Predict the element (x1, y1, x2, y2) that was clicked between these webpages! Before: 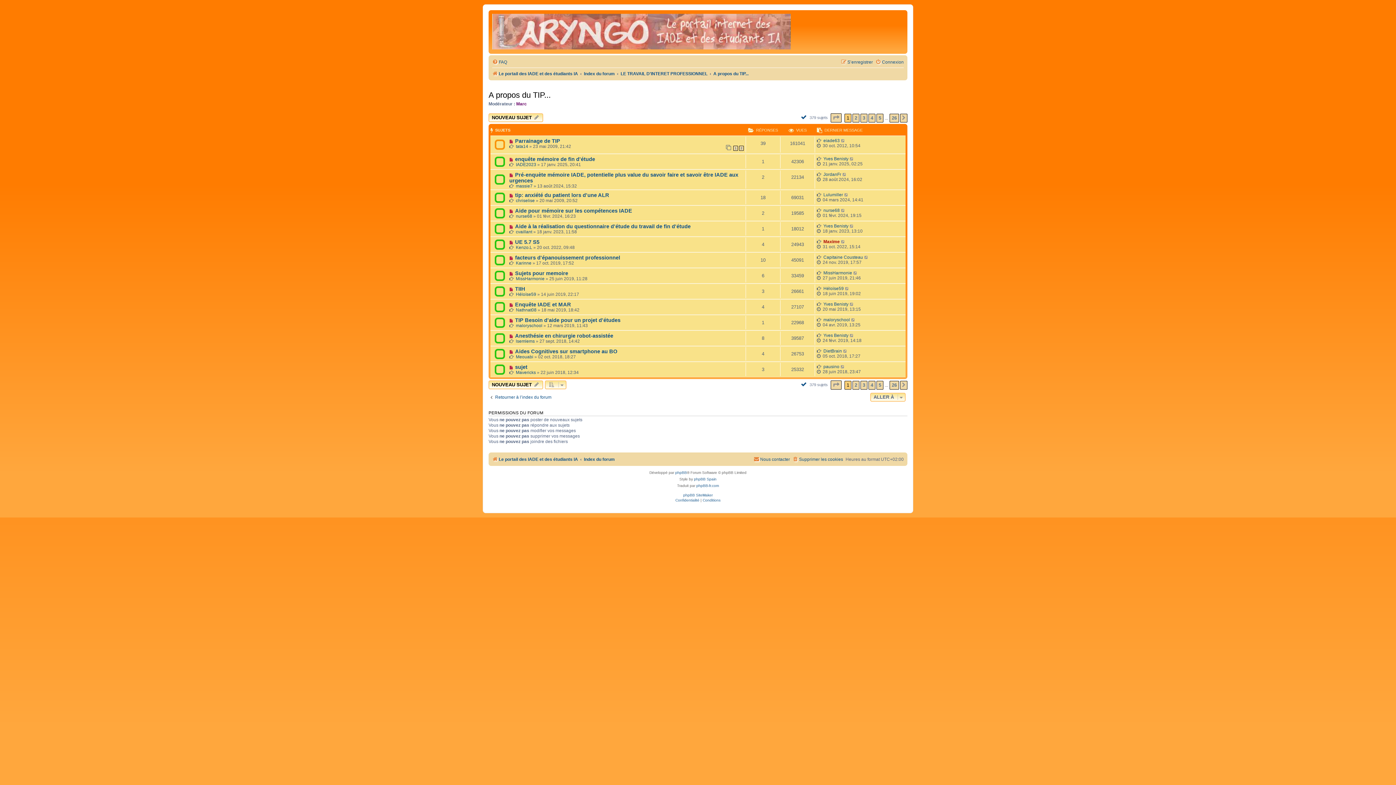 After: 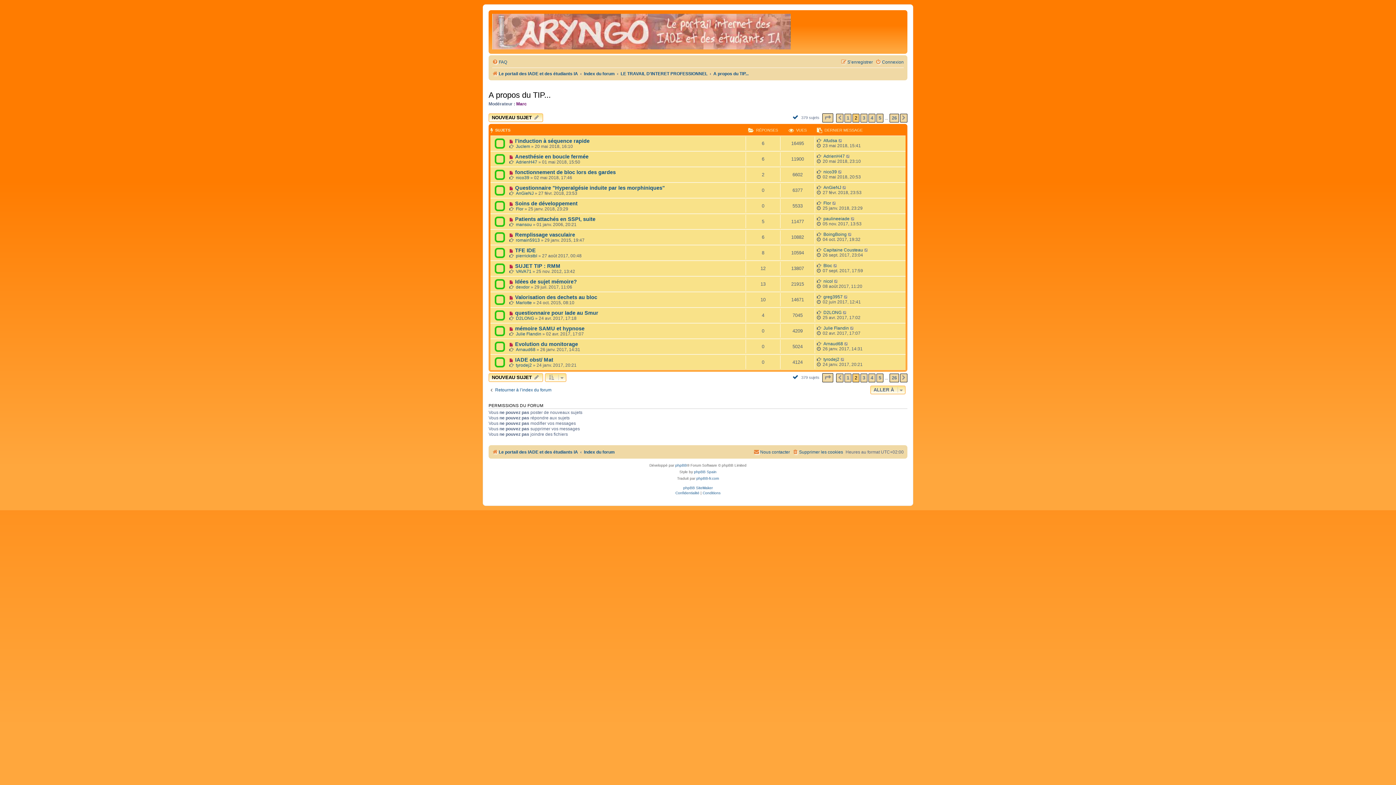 Action: label: SUIVANTE bbox: (900, 113, 907, 122)